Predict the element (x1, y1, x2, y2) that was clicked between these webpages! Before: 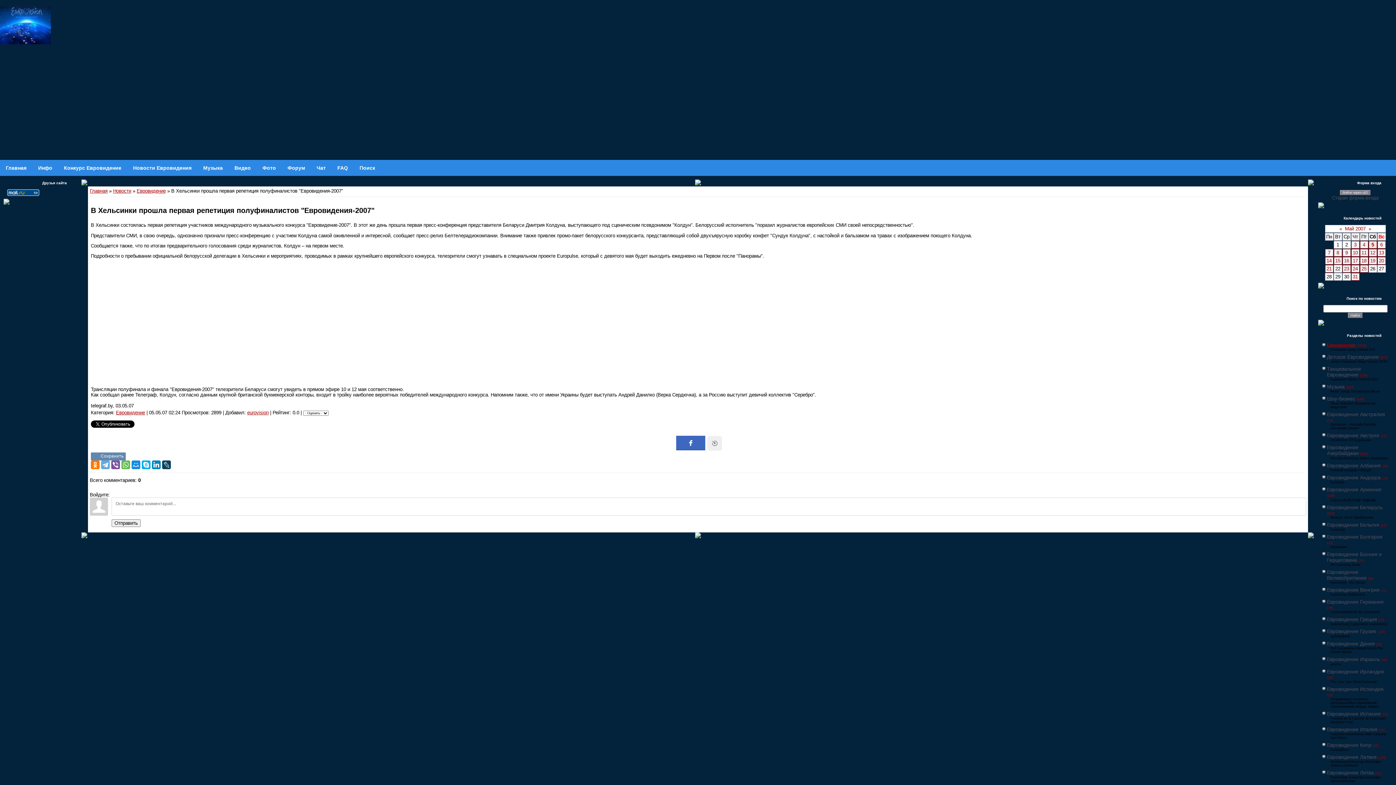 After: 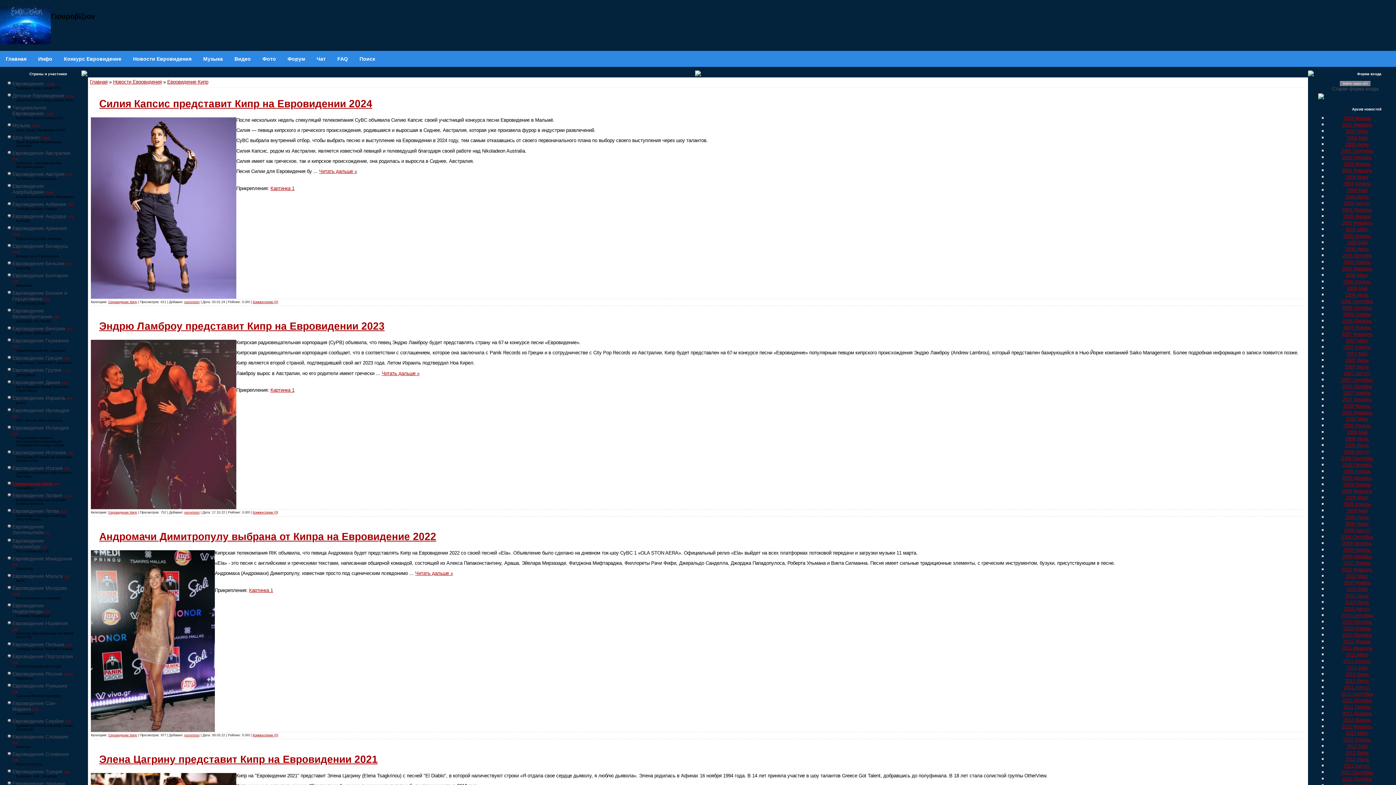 Action: label: Евровидение Кипр bbox: (1327, 742, 1372, 748)